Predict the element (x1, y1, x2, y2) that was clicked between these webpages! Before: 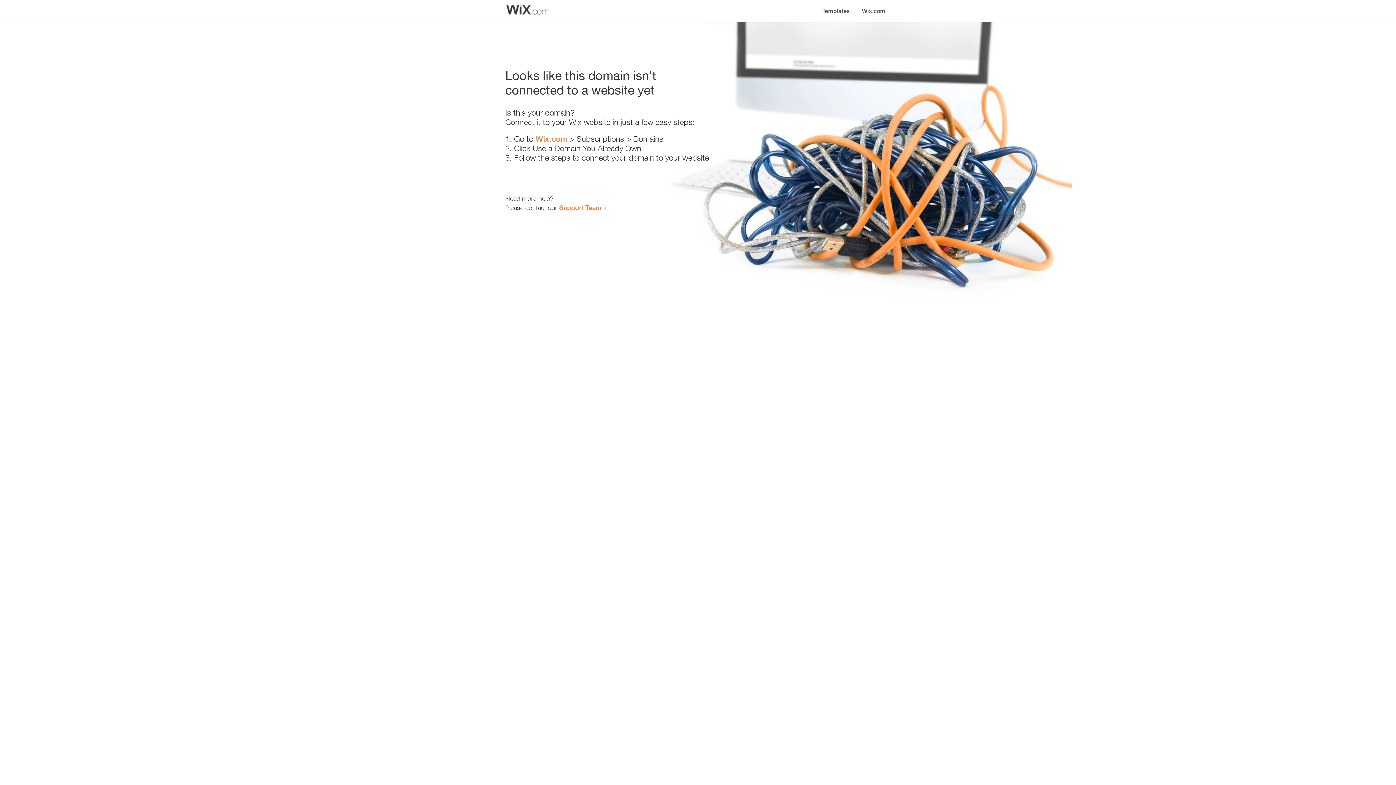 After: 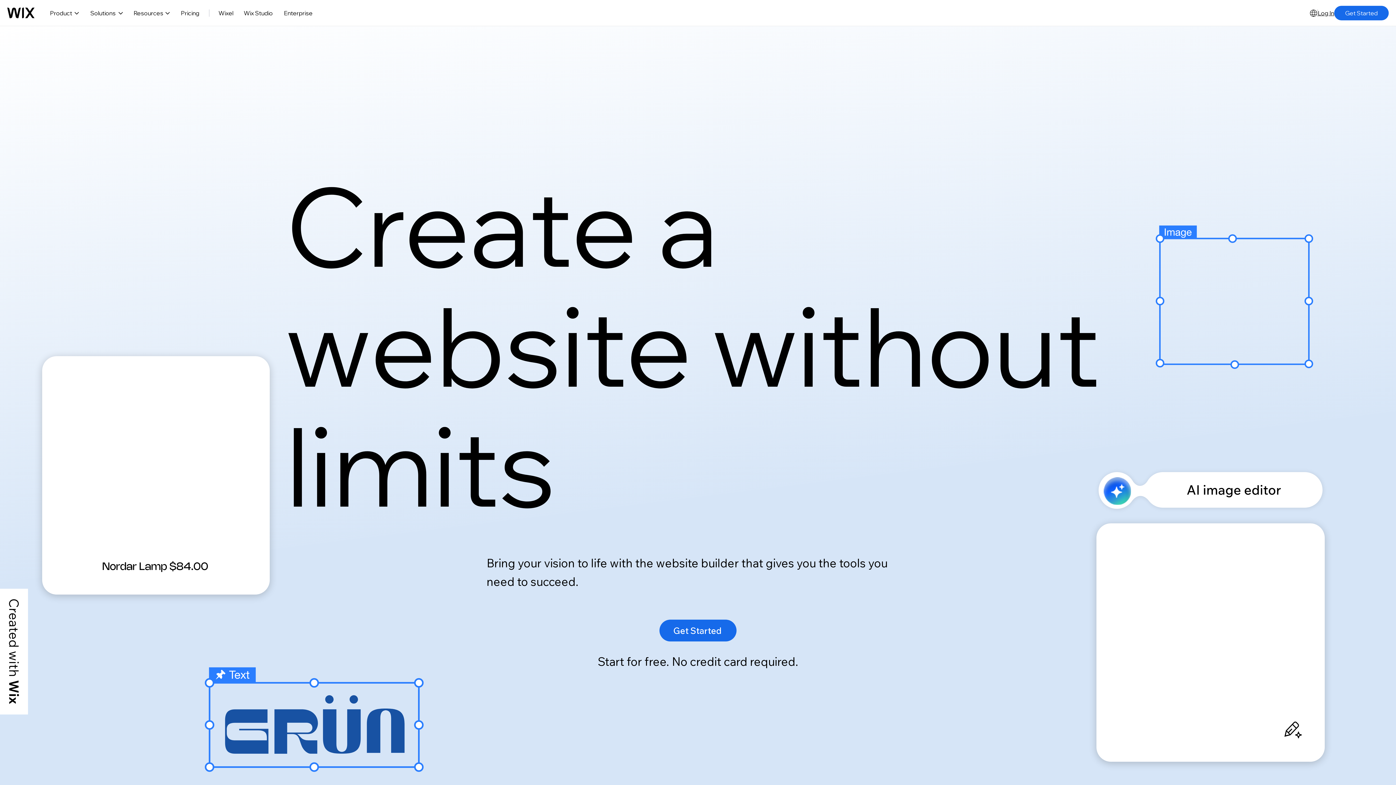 Action: bbox: (535, 134, 567, 143) label: Wix.com